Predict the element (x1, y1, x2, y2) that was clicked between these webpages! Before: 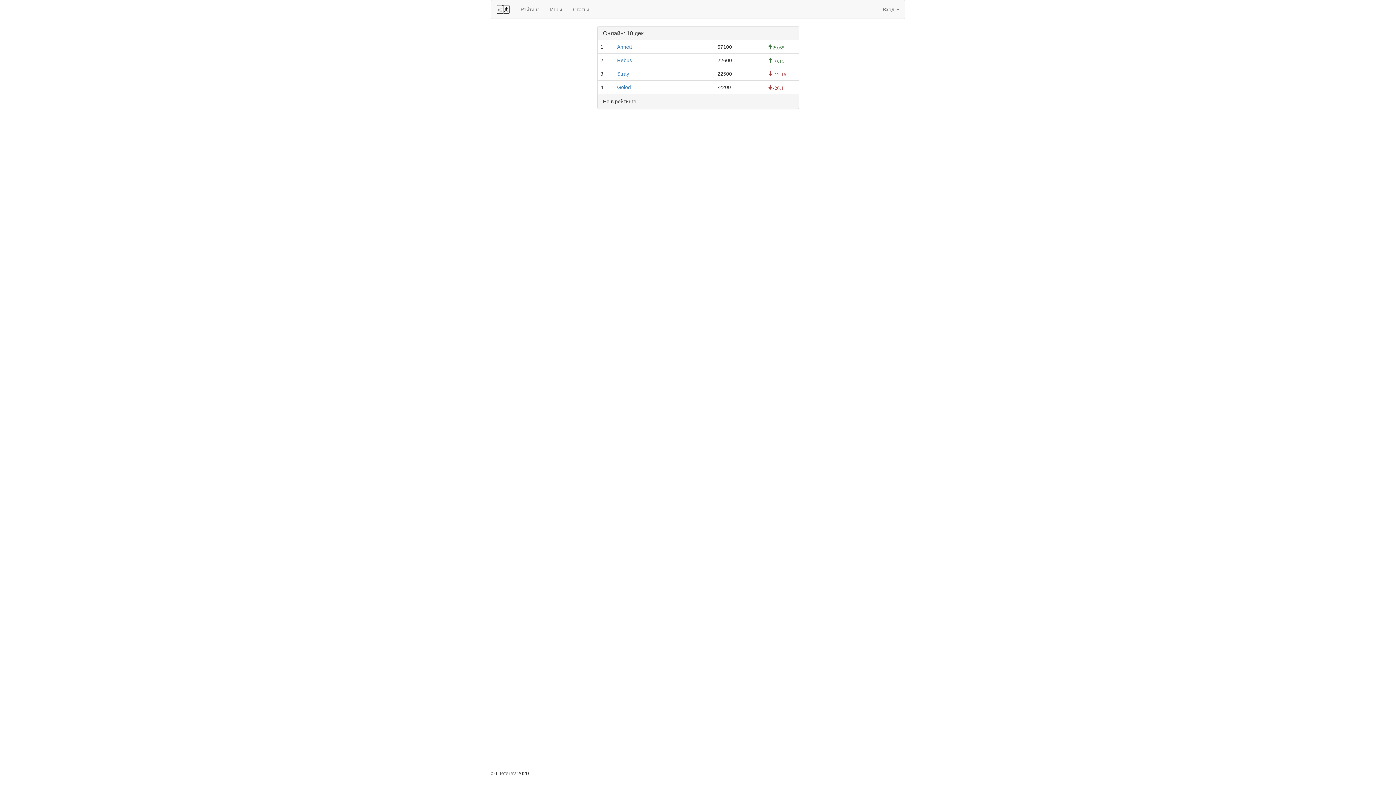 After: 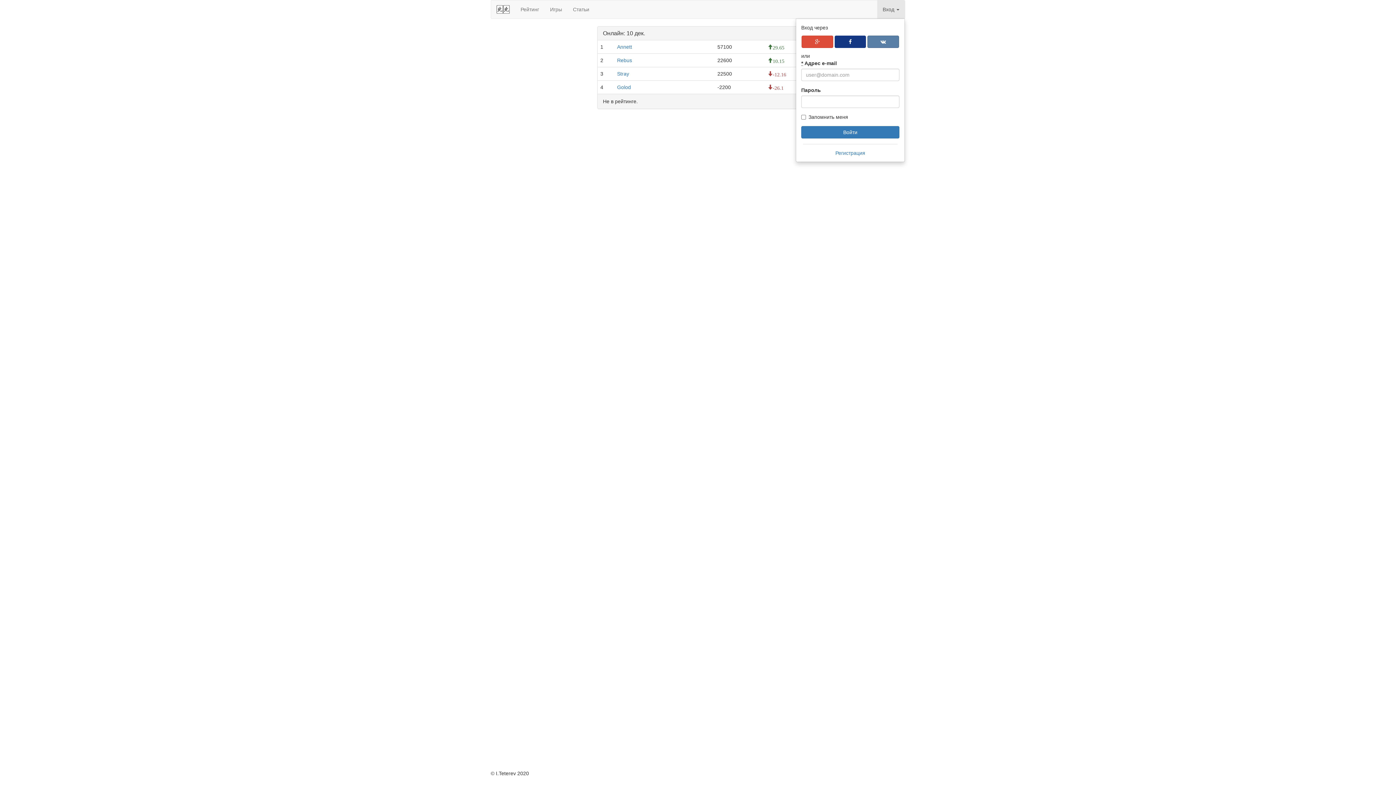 Action: bbox: (877, 0, 905, 18) label: Вход 